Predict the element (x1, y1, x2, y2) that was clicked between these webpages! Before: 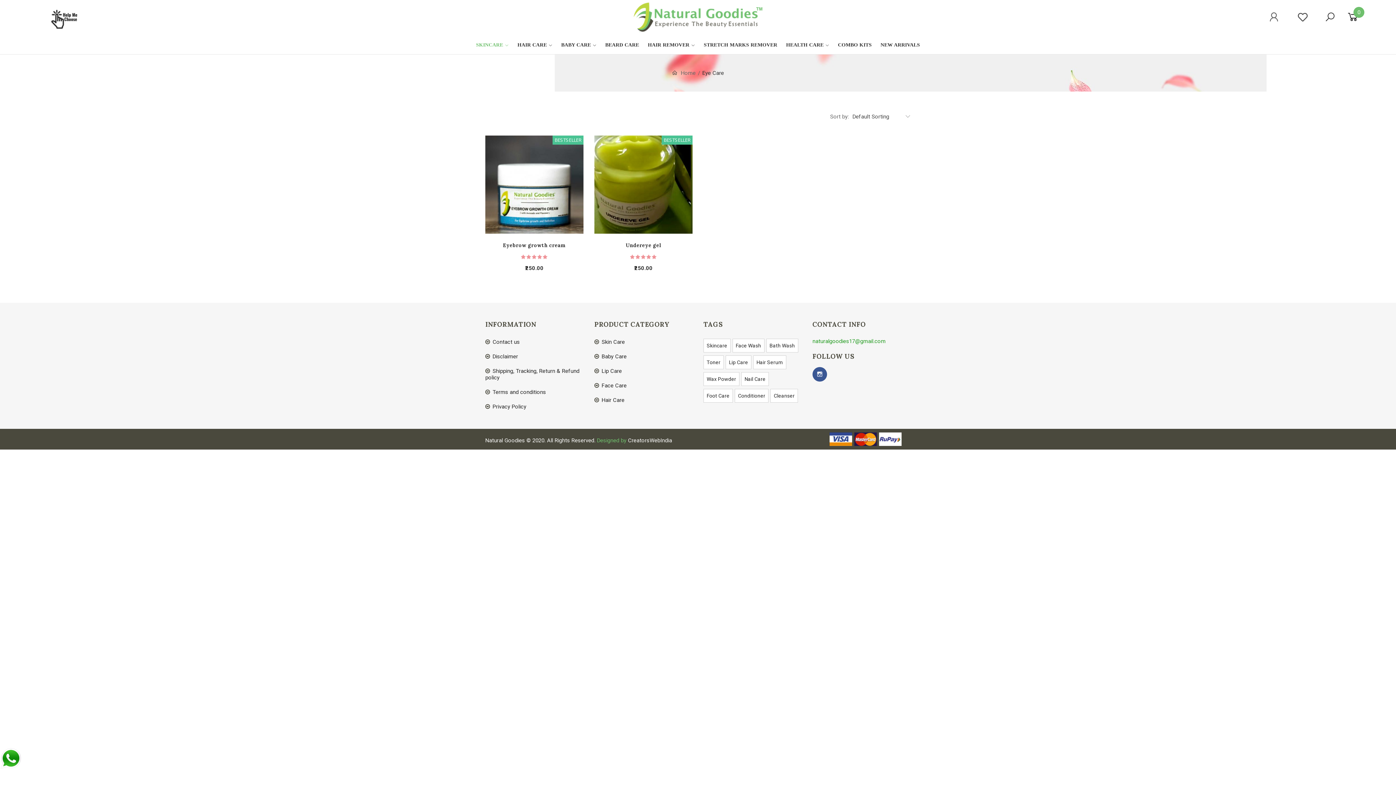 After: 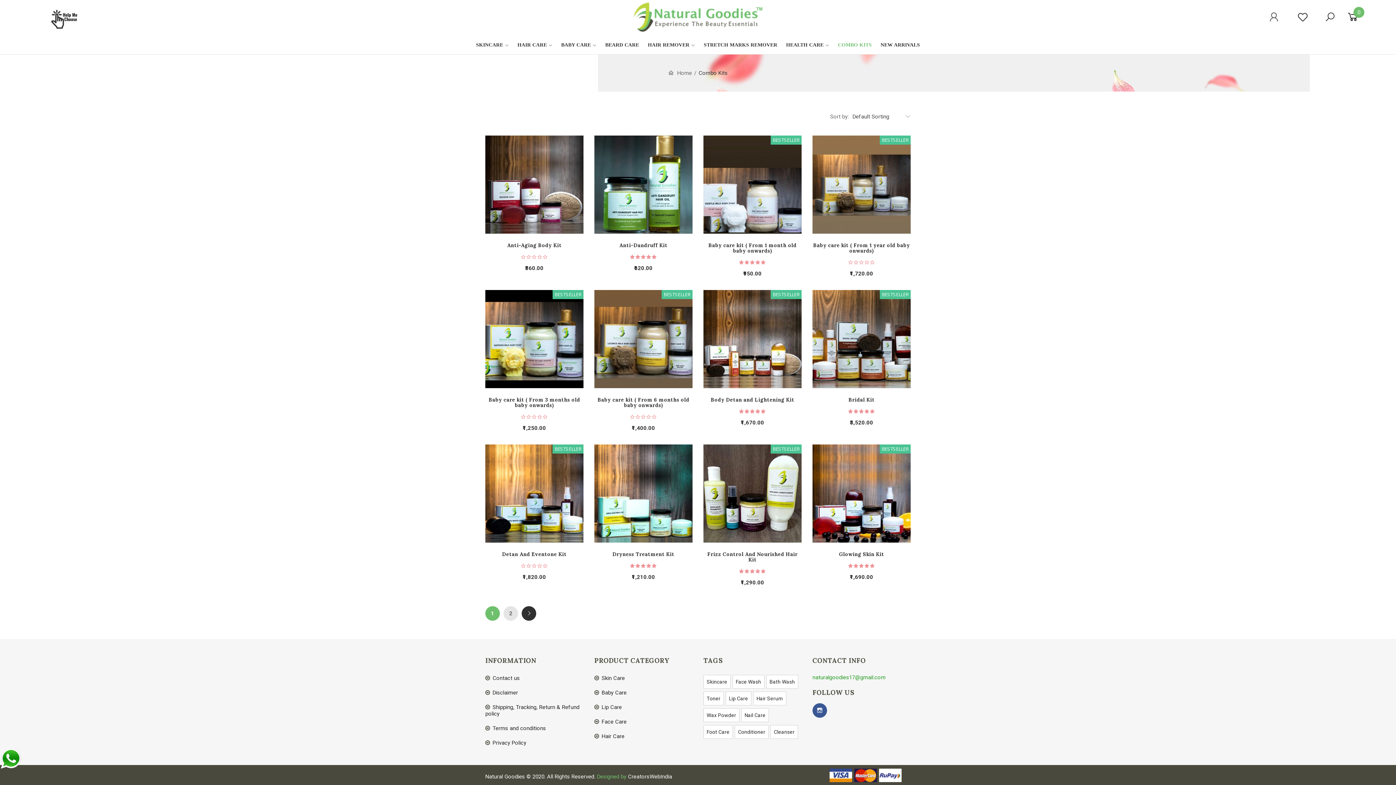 Action: label: COMBO KITS bbox: (833, 36, 876, 54)